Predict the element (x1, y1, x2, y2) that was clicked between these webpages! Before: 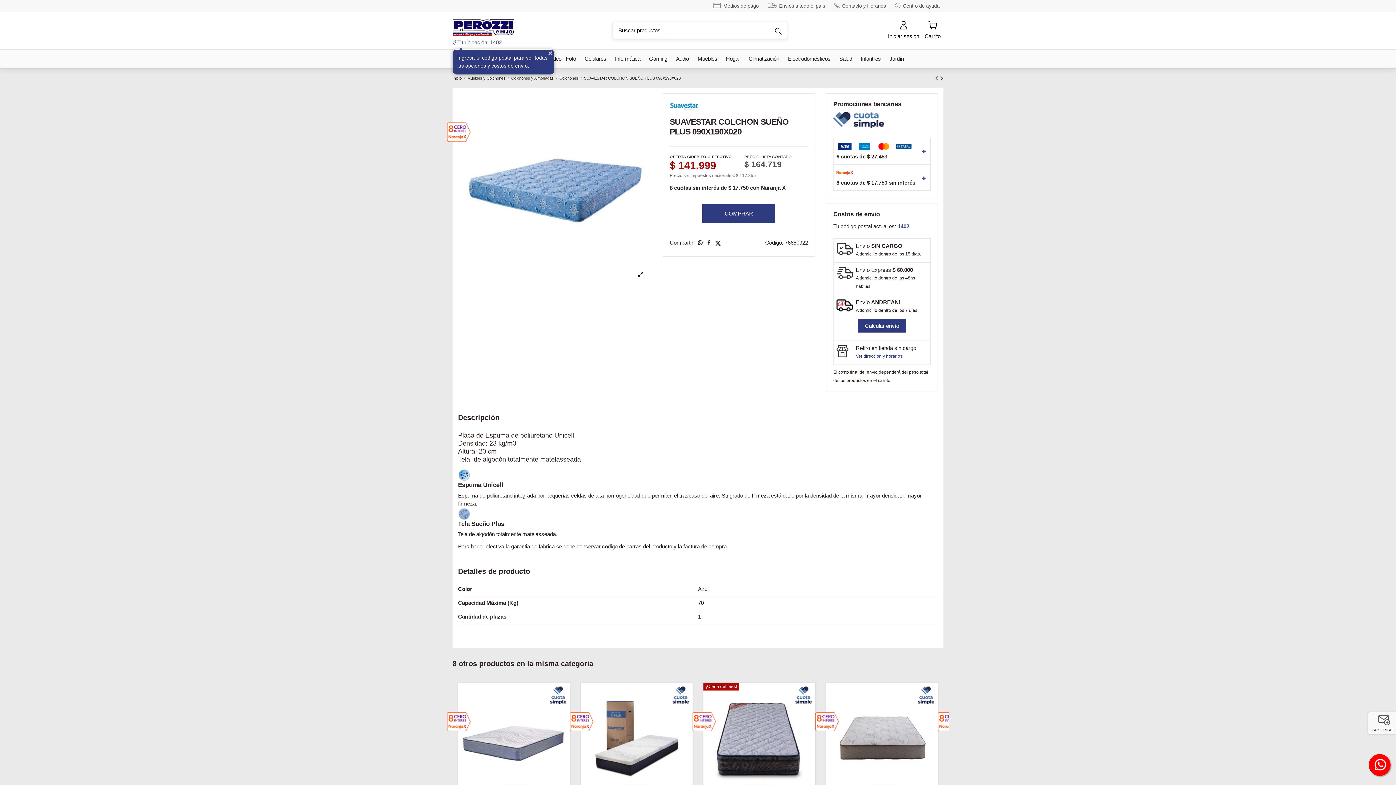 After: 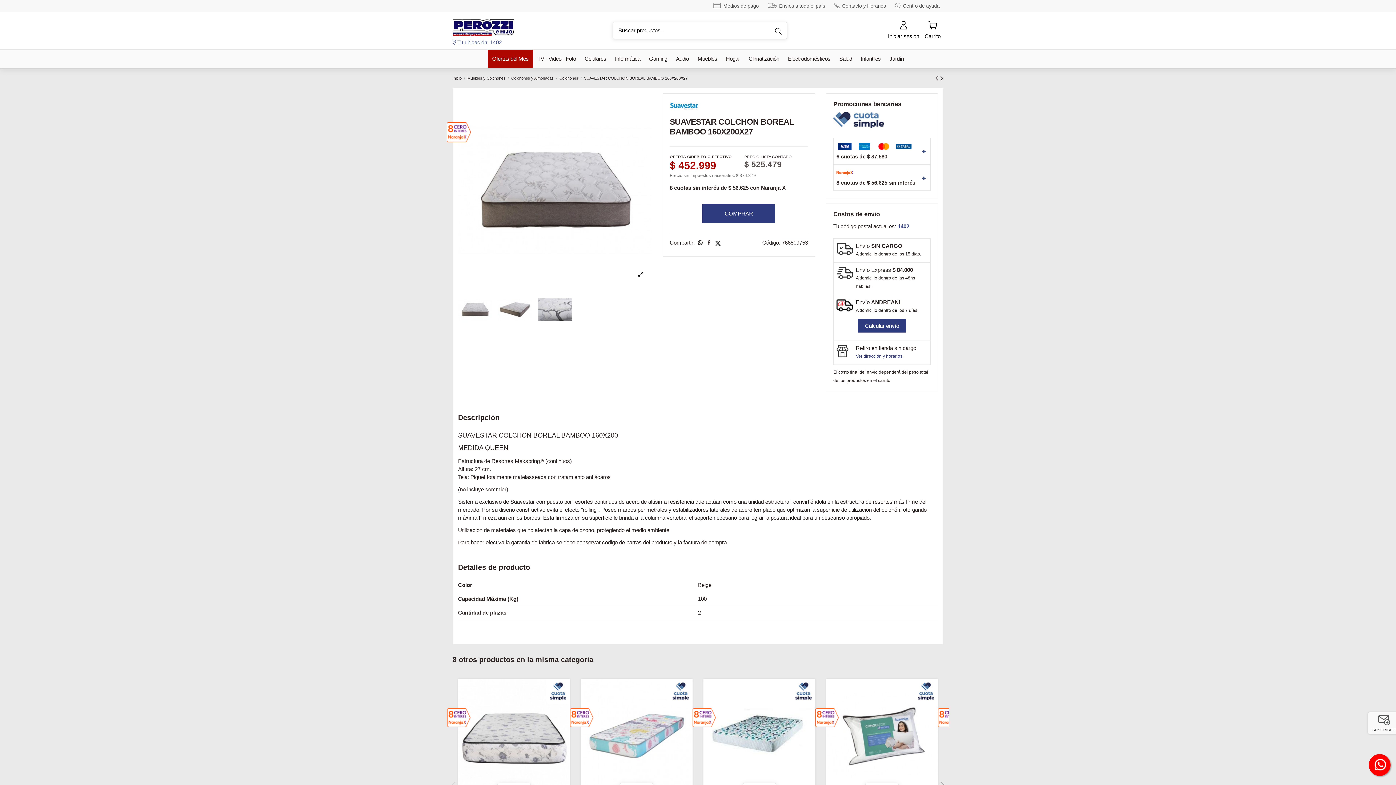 Action: bbox: (826, 683, 938, 794)